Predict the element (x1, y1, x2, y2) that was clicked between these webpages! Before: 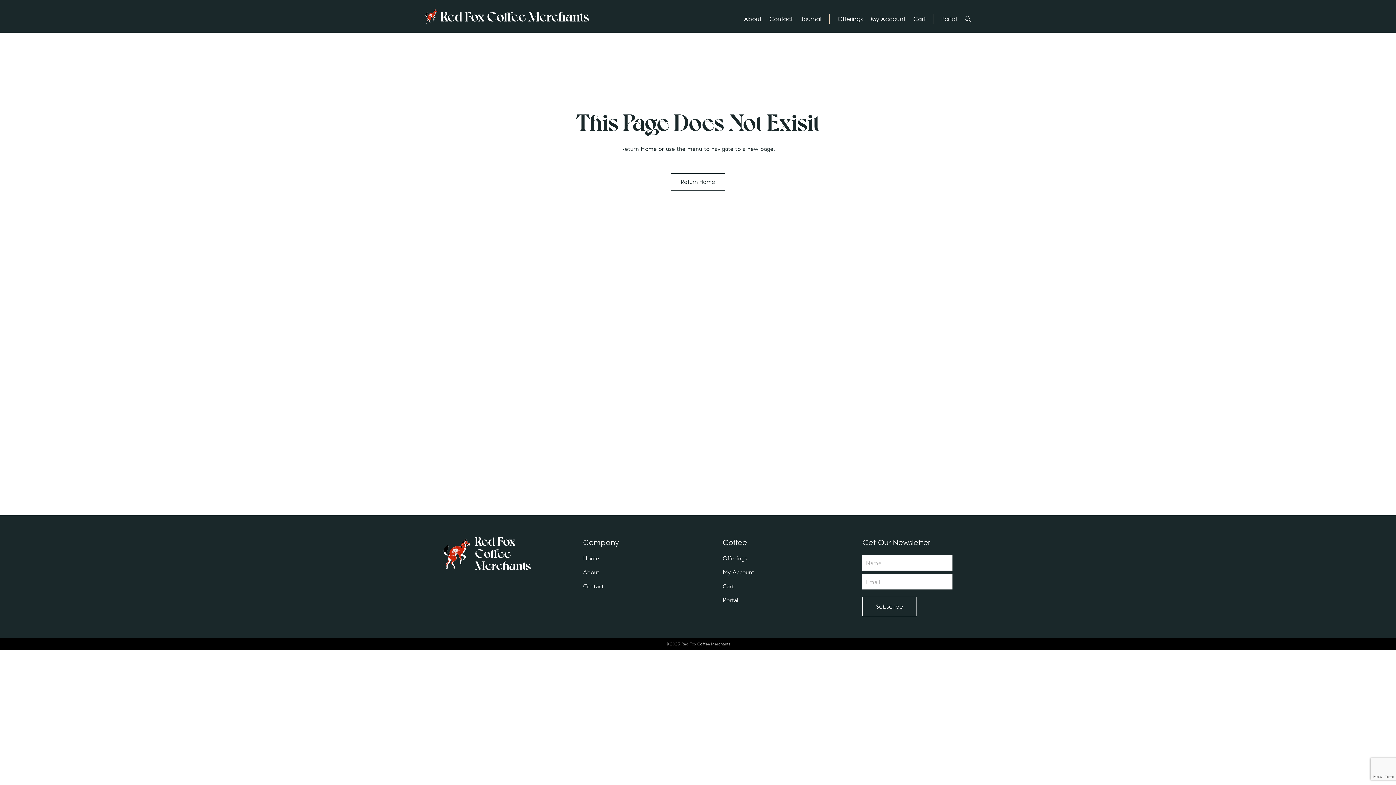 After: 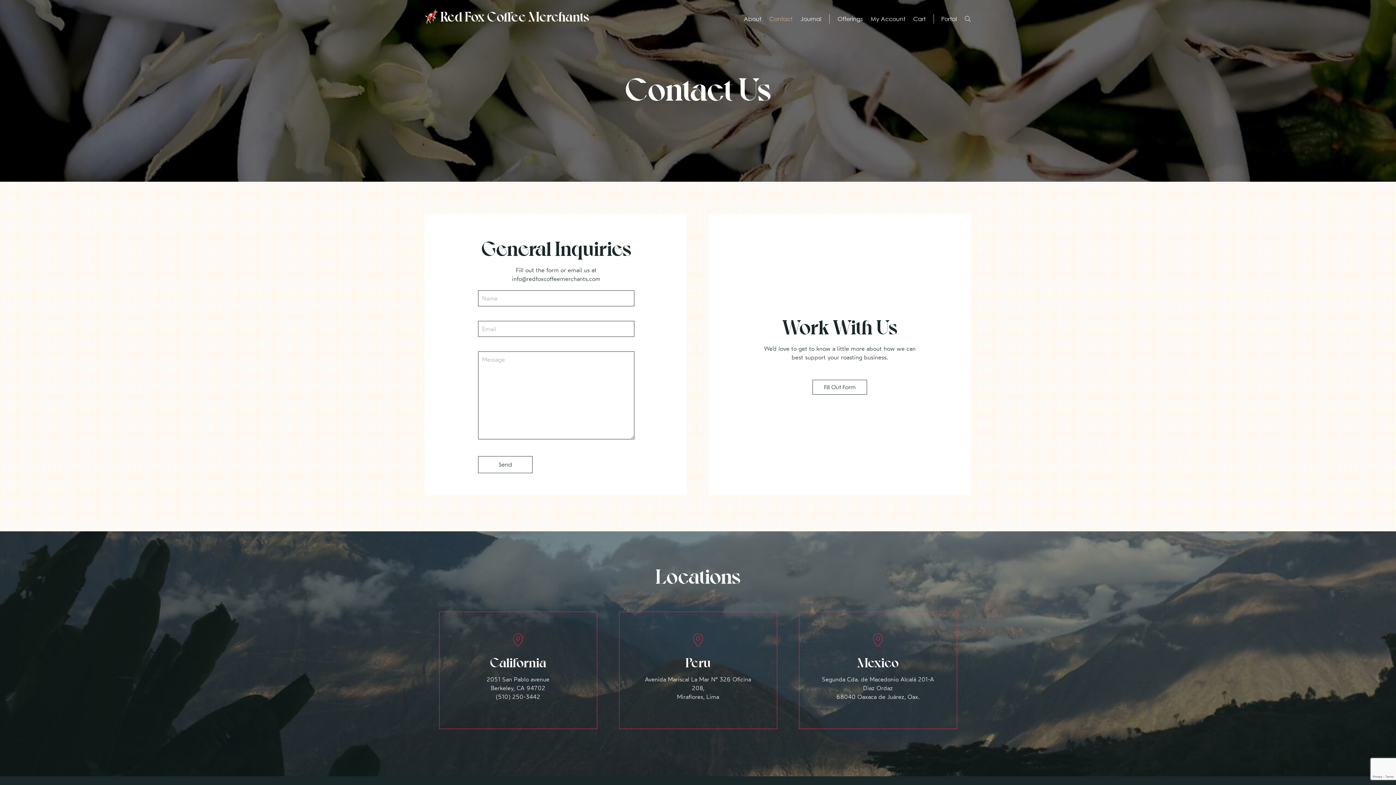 Action: bbox: (583, 583, 673, 589) label: Contact